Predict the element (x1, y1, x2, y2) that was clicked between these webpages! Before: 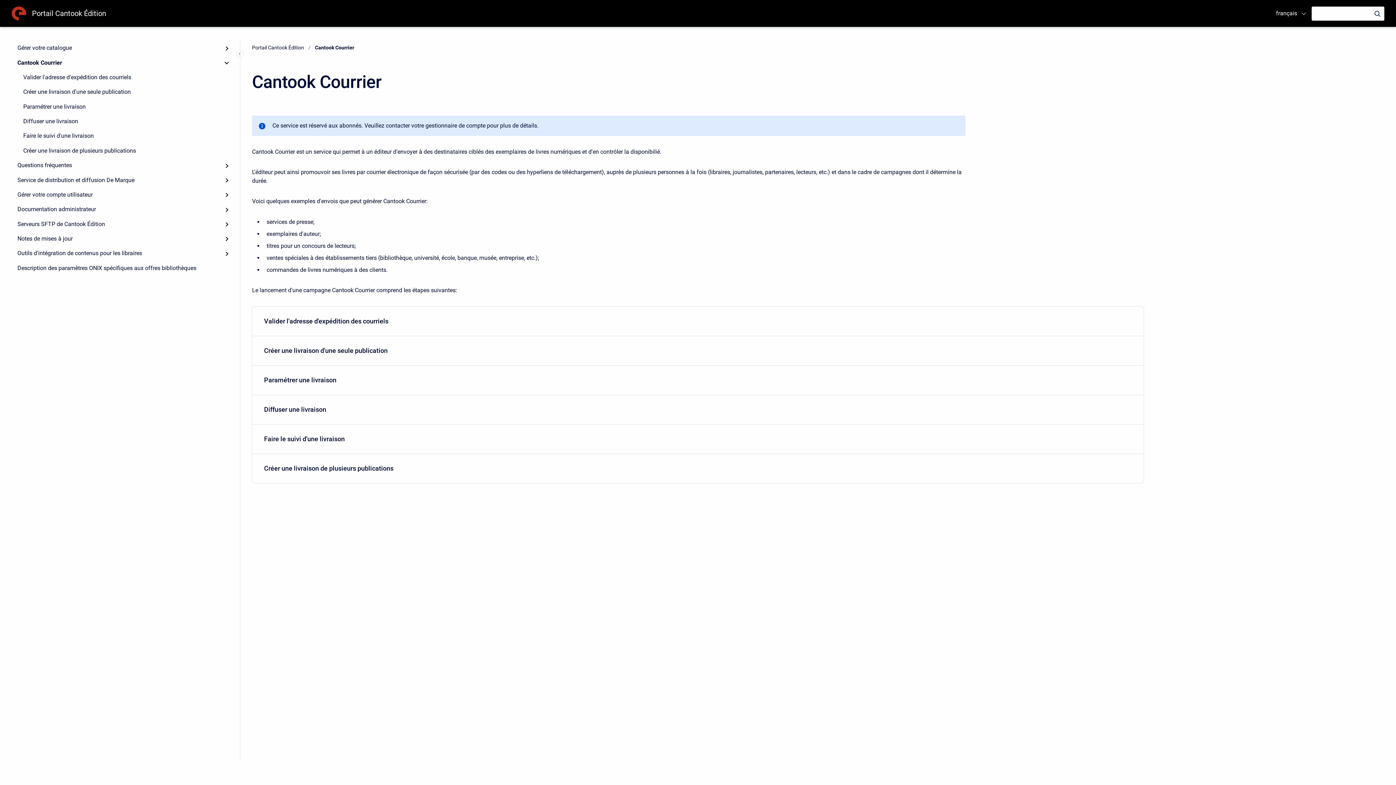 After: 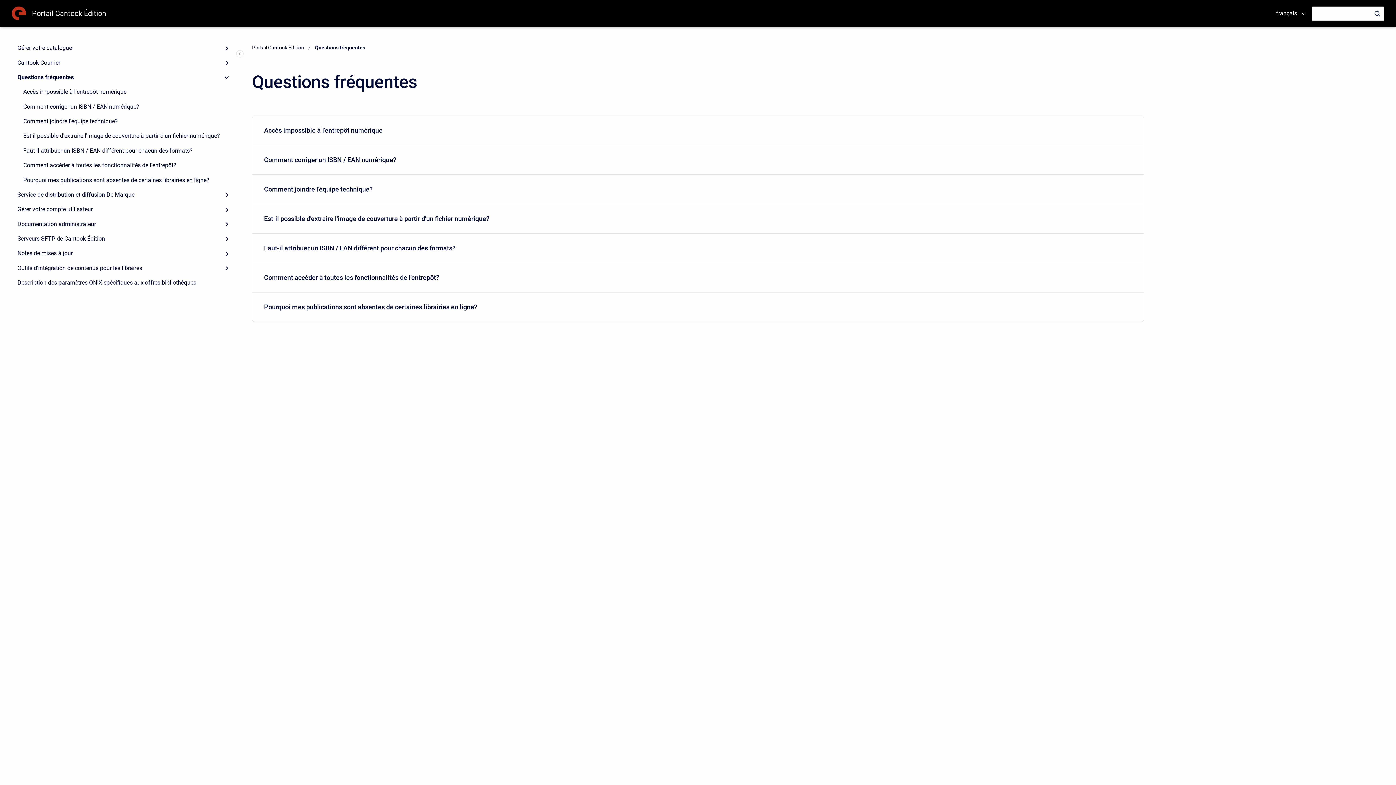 Action: label: Questions fréquentes bbox: (11, 158, 234, 172)